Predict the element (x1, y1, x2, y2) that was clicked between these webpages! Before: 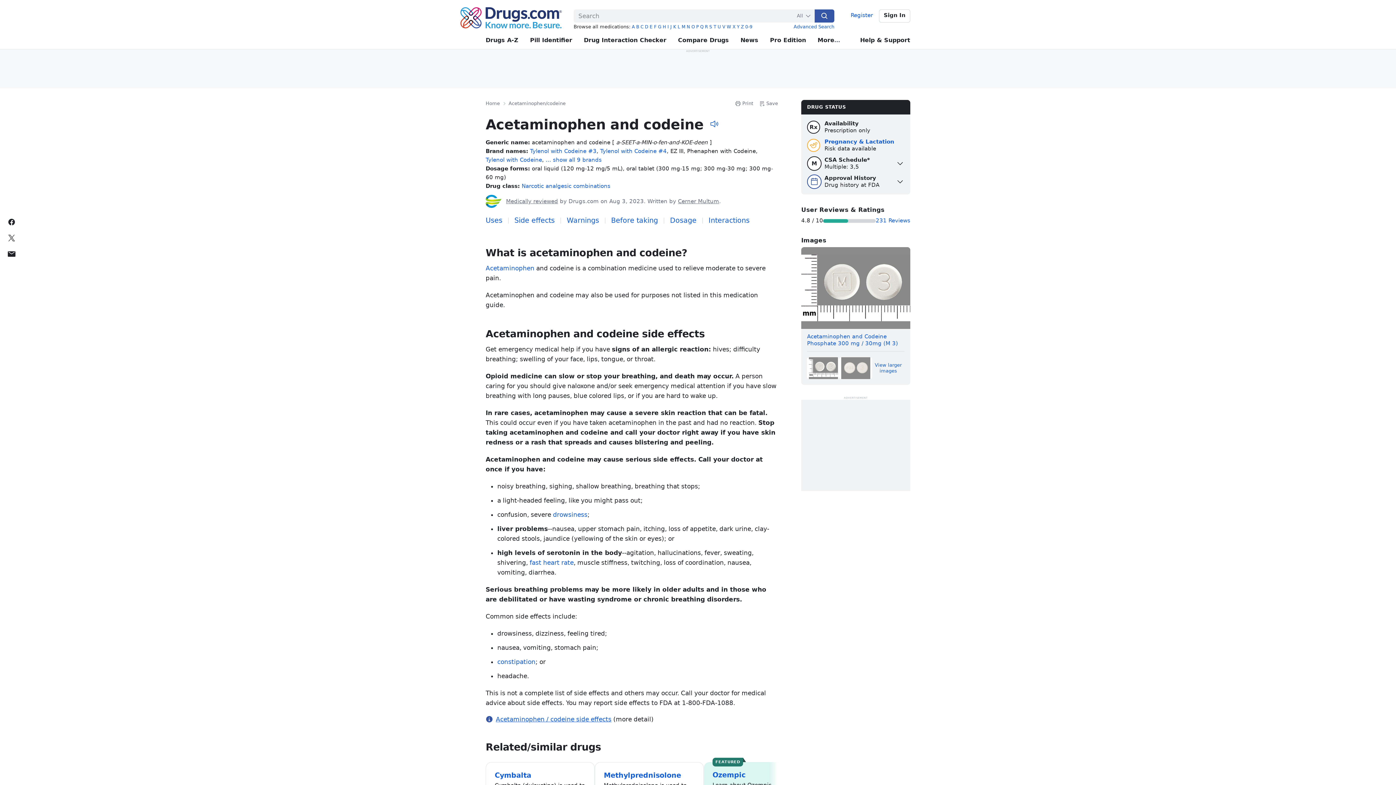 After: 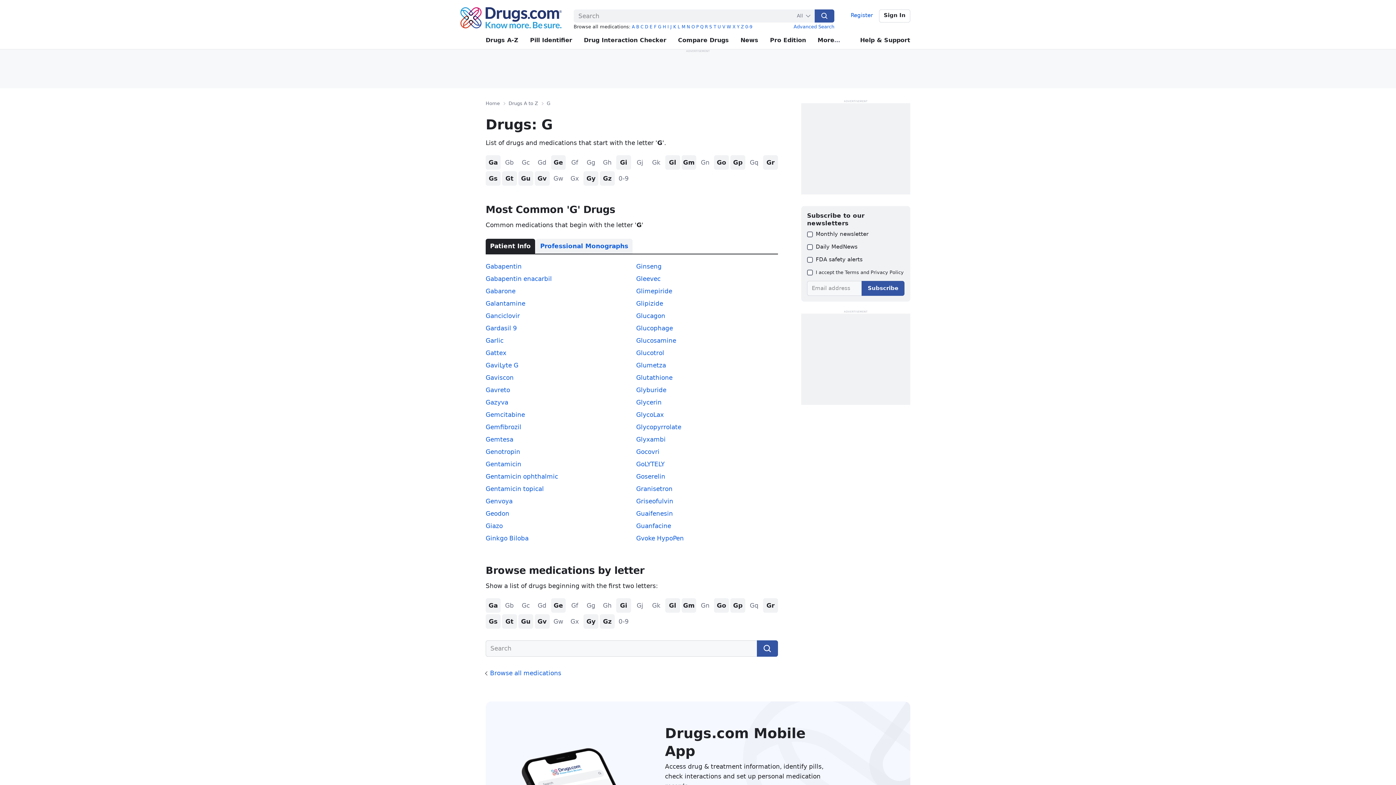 Action: bbox: (658, 24, 661, 29) label: G